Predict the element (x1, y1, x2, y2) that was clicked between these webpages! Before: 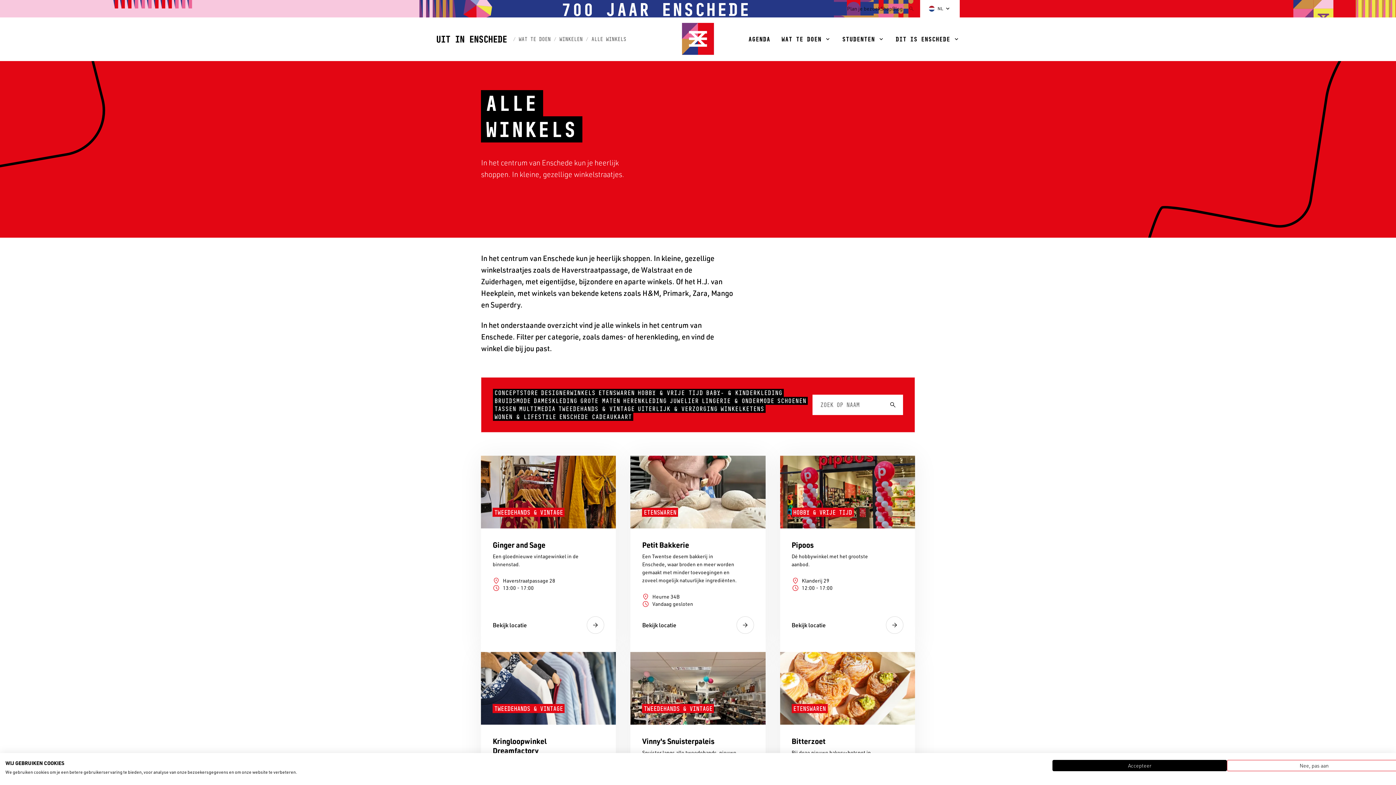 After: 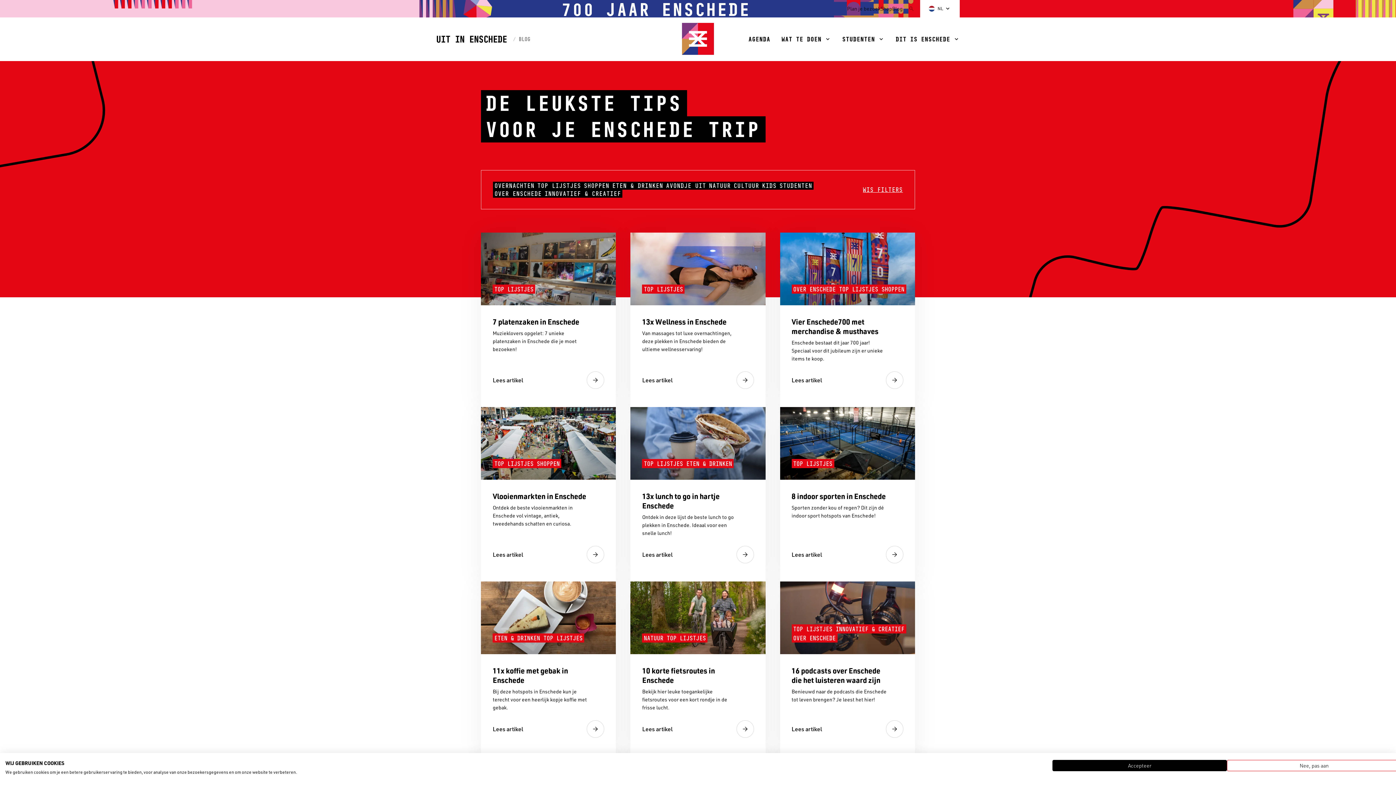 Action: bbox: (892, 6, 902, 11) label: Blog